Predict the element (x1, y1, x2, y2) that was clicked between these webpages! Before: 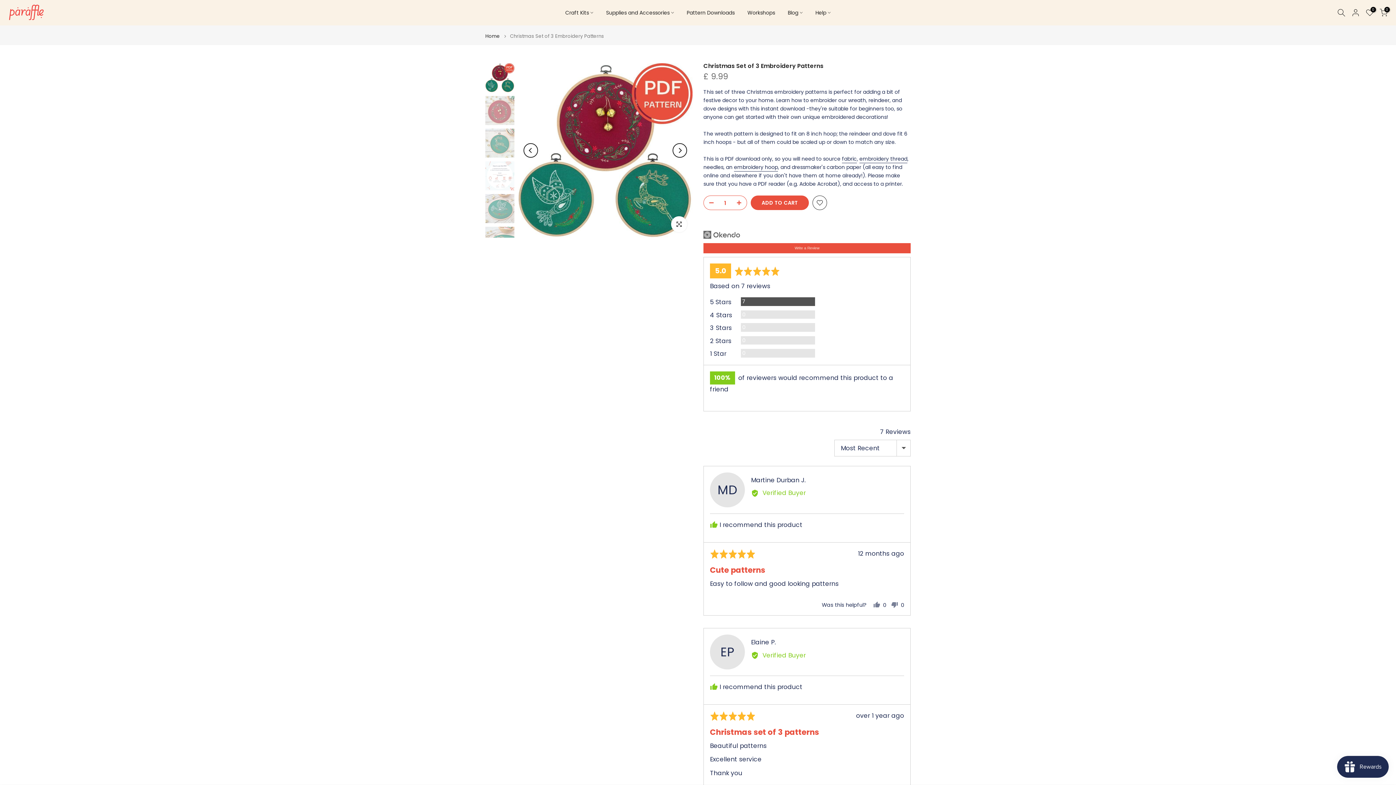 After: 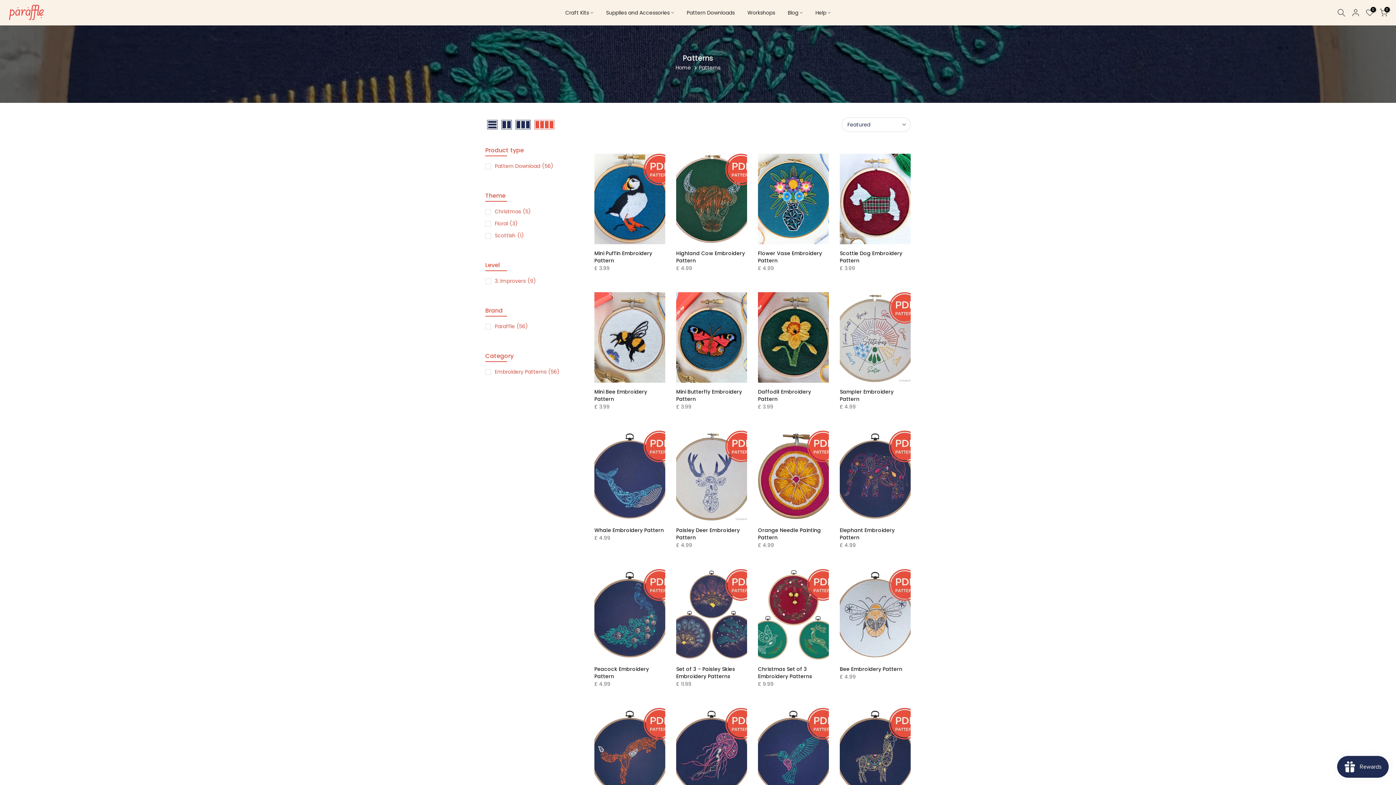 Action: label: Pattern Downloads bbox: (680, 8, 741, 17)